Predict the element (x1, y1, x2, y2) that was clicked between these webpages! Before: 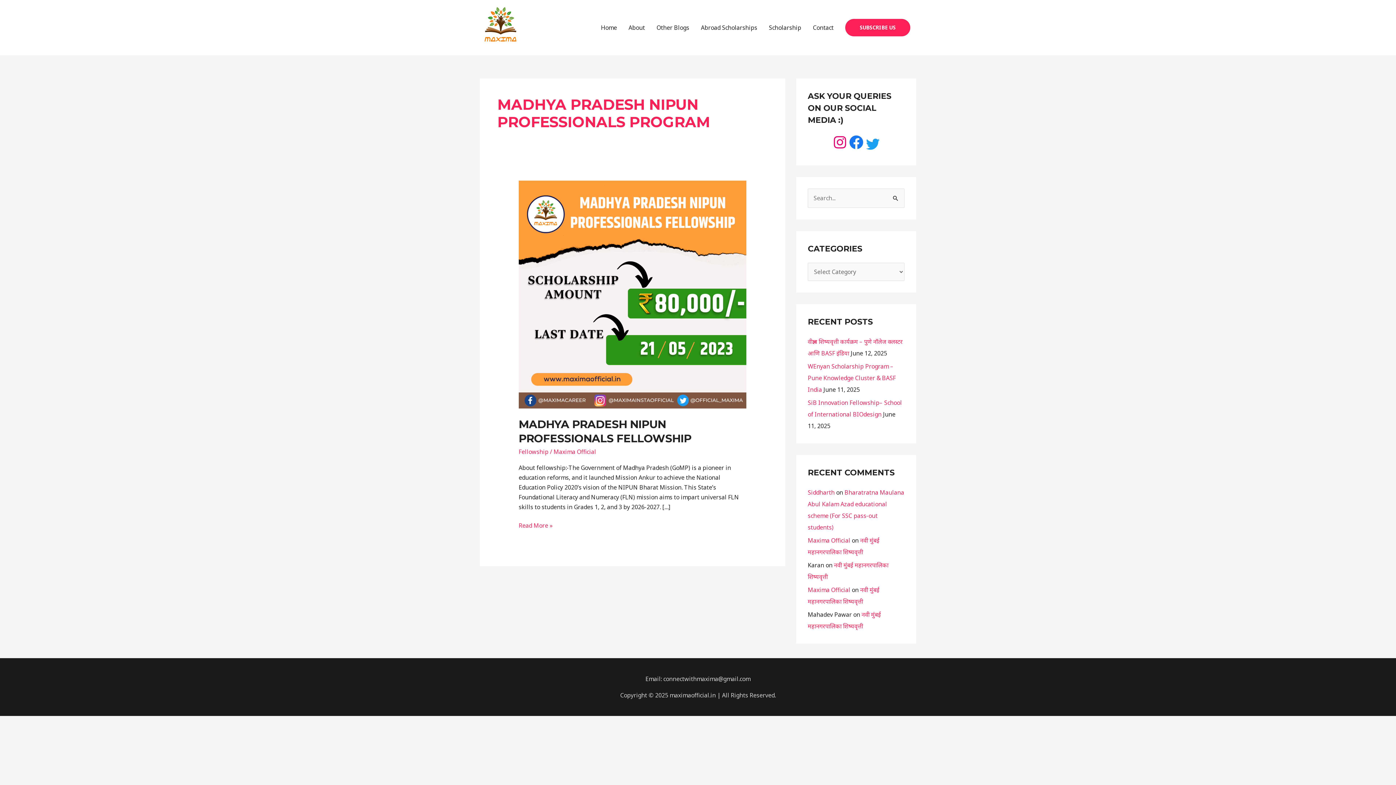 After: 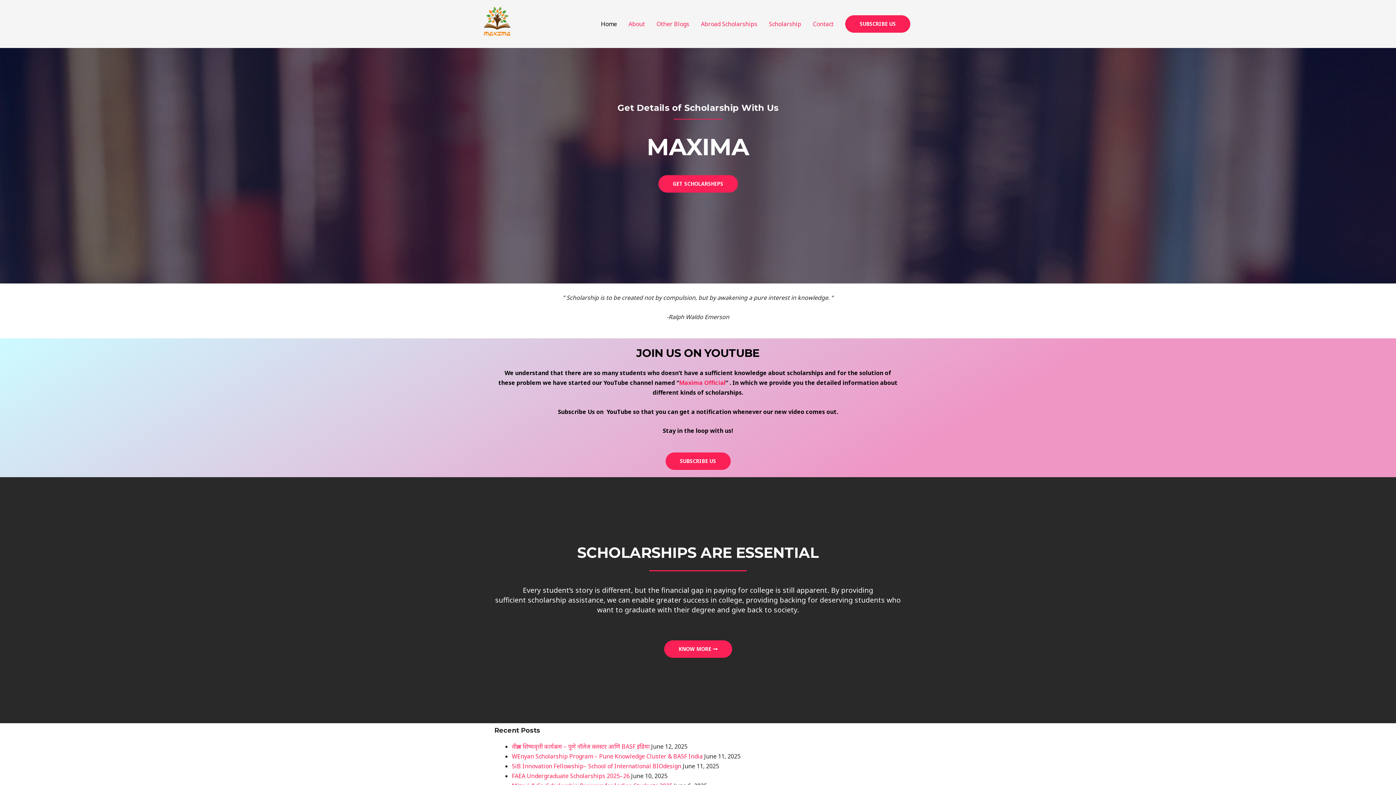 Action: bbox: (808, 536, 850, 544) label: Maxima Official